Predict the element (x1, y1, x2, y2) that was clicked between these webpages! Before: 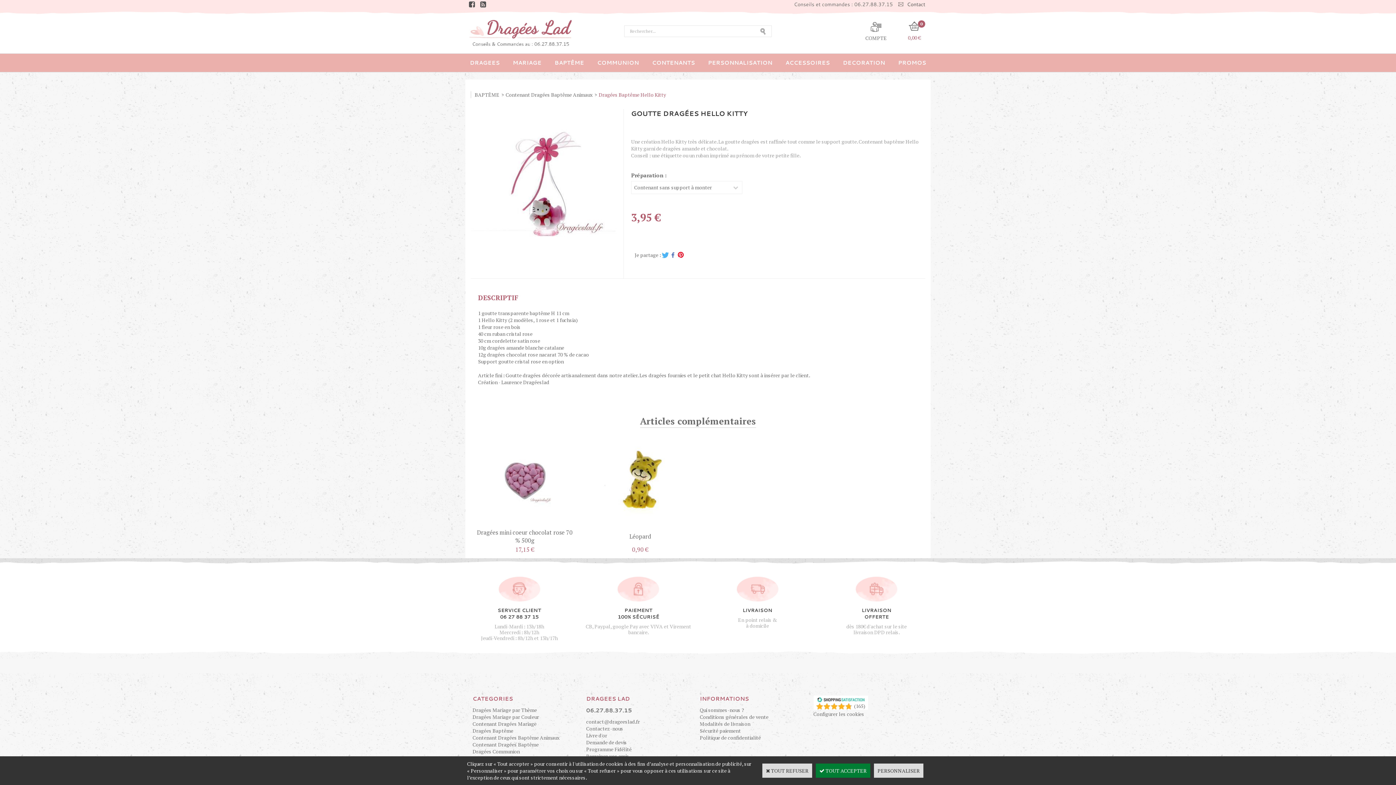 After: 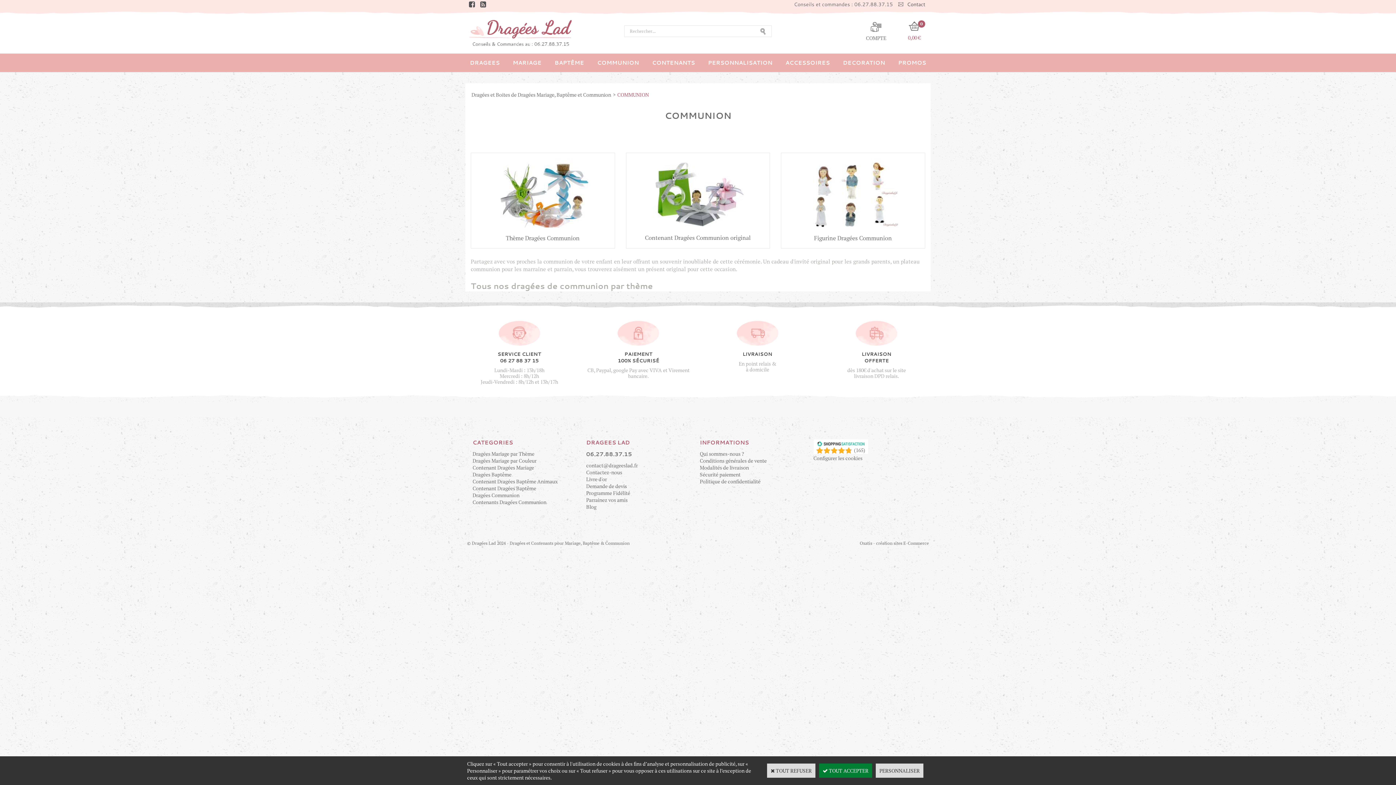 Action: bbox: (590, 53, 645, 71) label: COMMUNION